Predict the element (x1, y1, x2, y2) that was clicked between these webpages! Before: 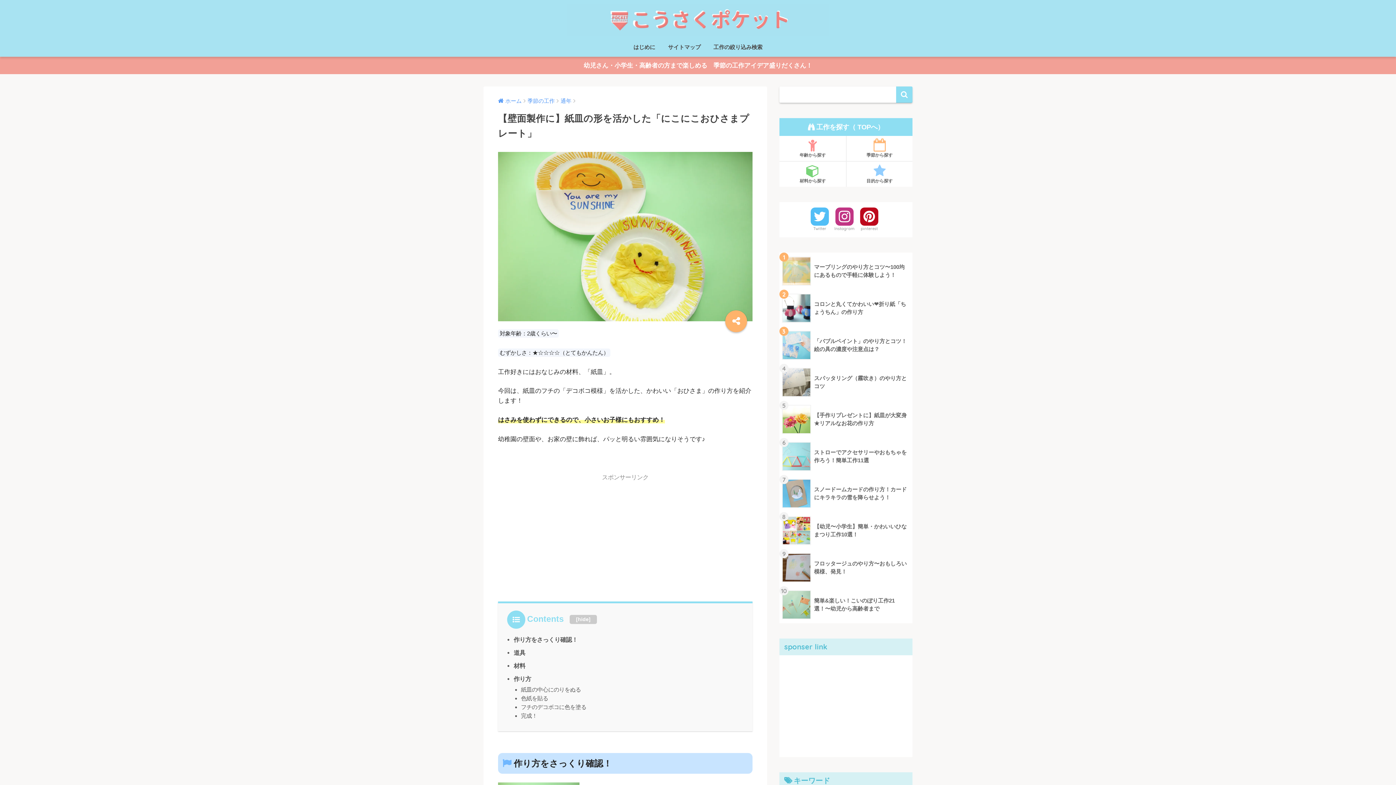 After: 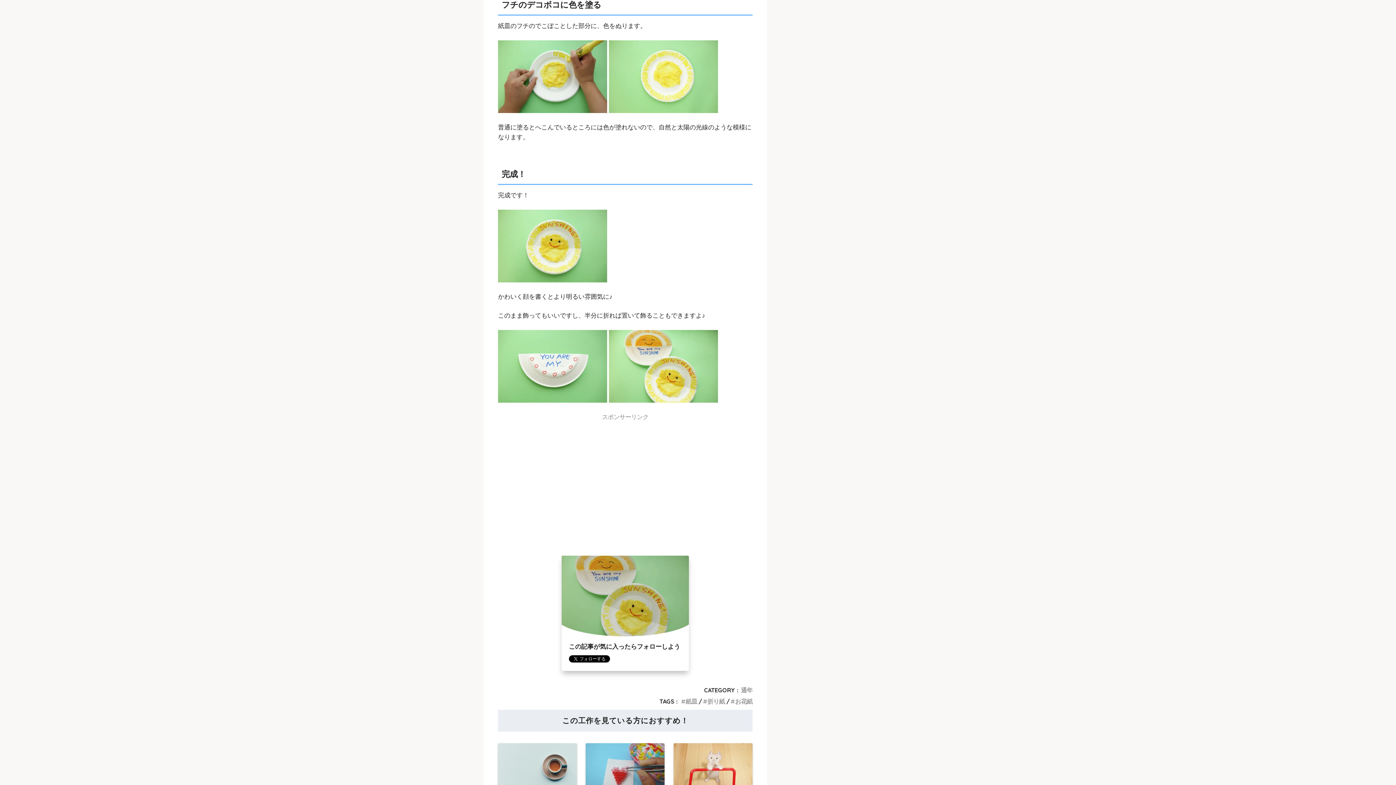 Action: bbox: (521, 704, 586, 710) label: フチのデコボコに色を塗る